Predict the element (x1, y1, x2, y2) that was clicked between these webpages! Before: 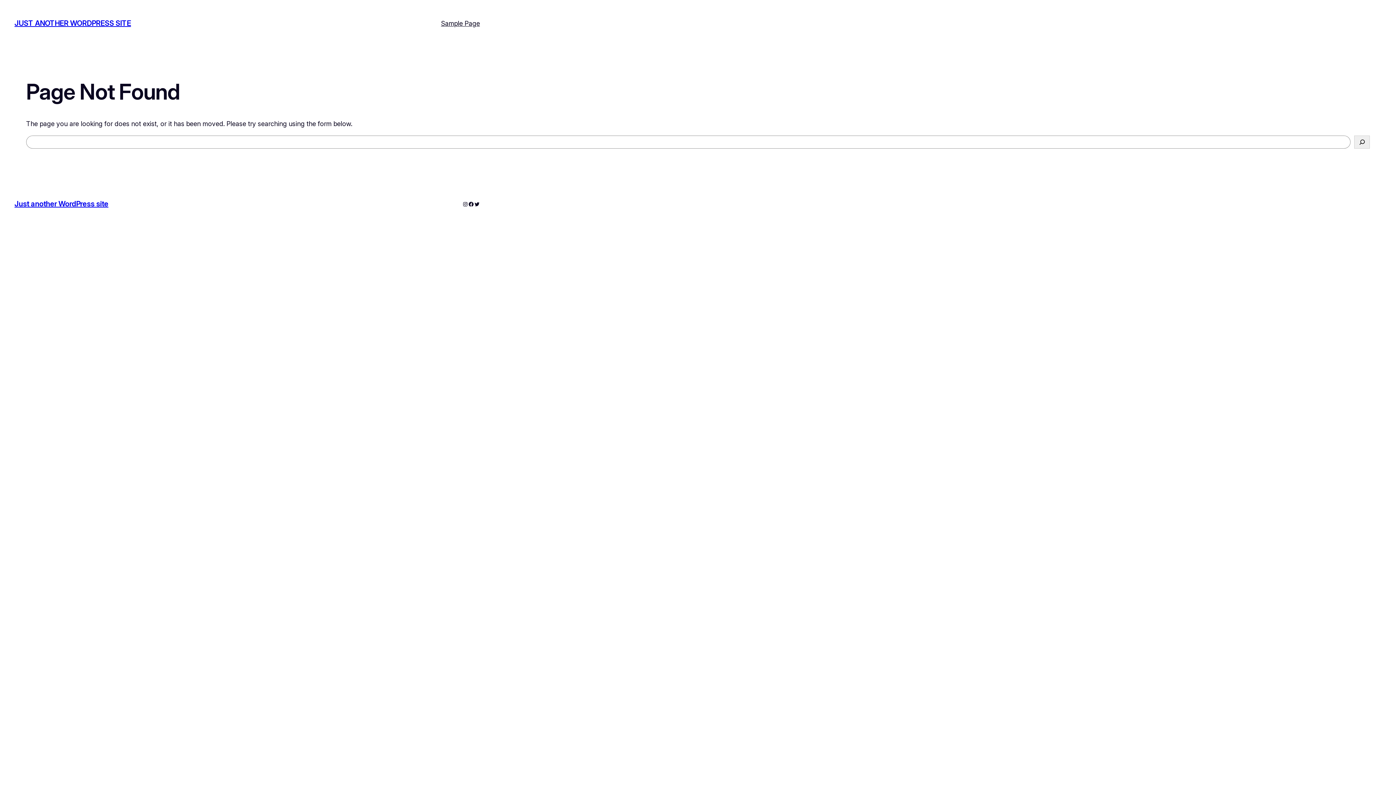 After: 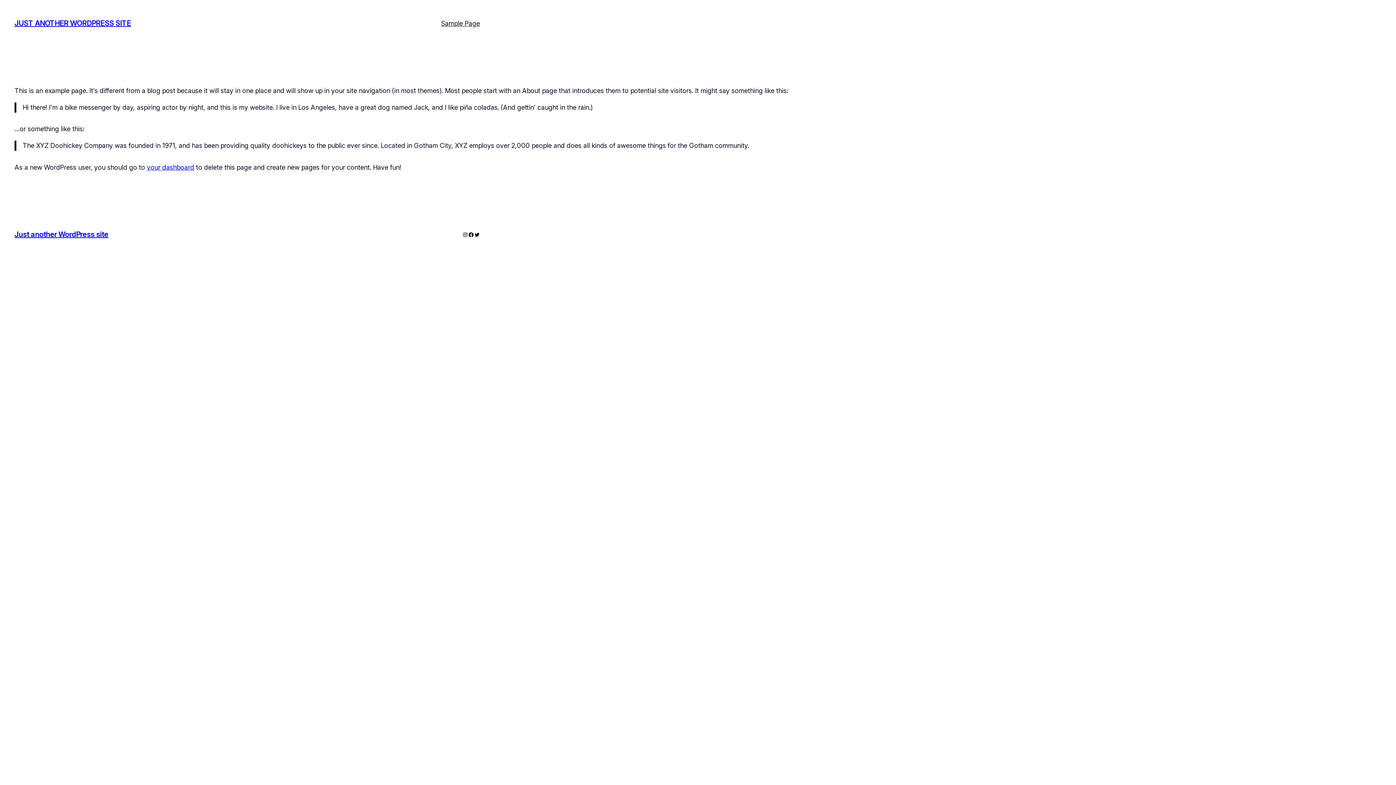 Action: label: Sample Page bbox: (441, 18, 480, 28)